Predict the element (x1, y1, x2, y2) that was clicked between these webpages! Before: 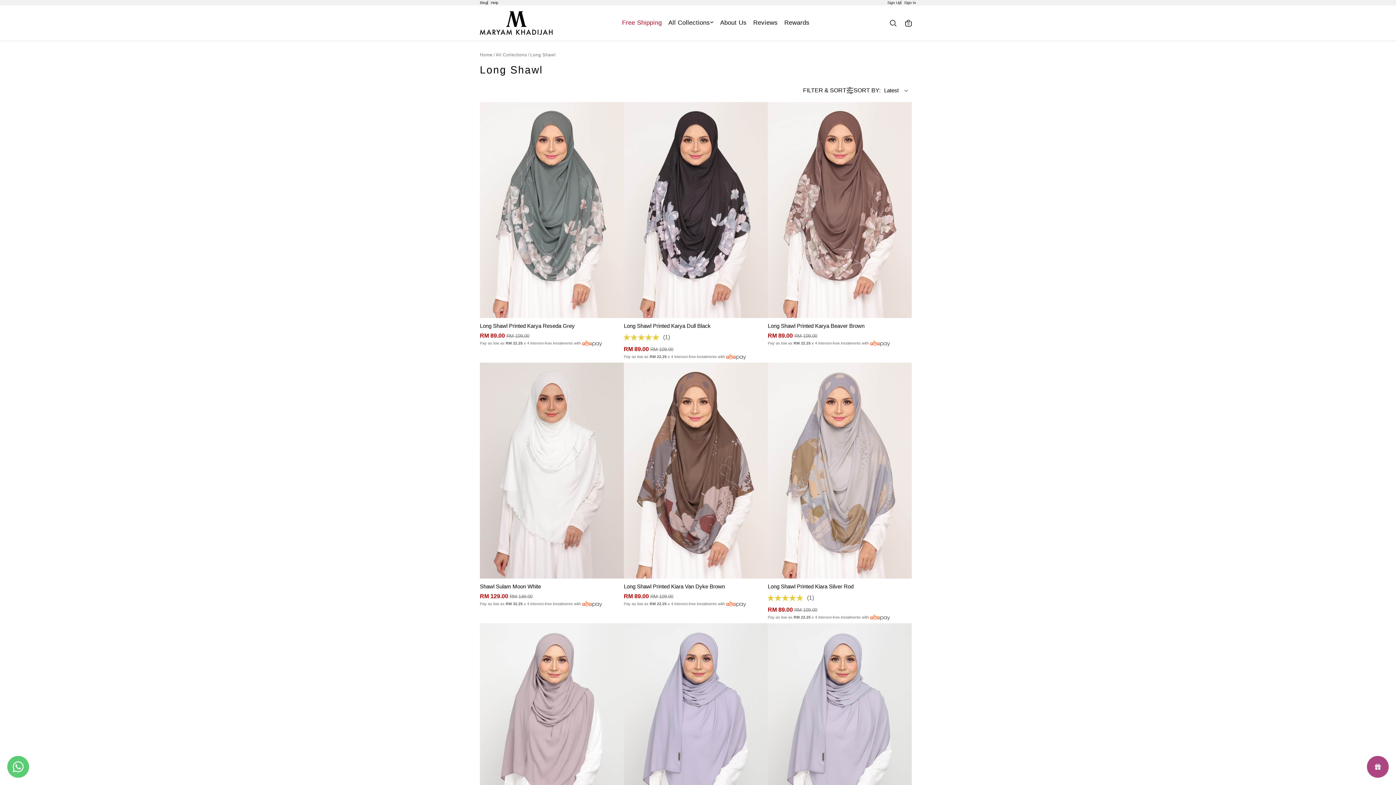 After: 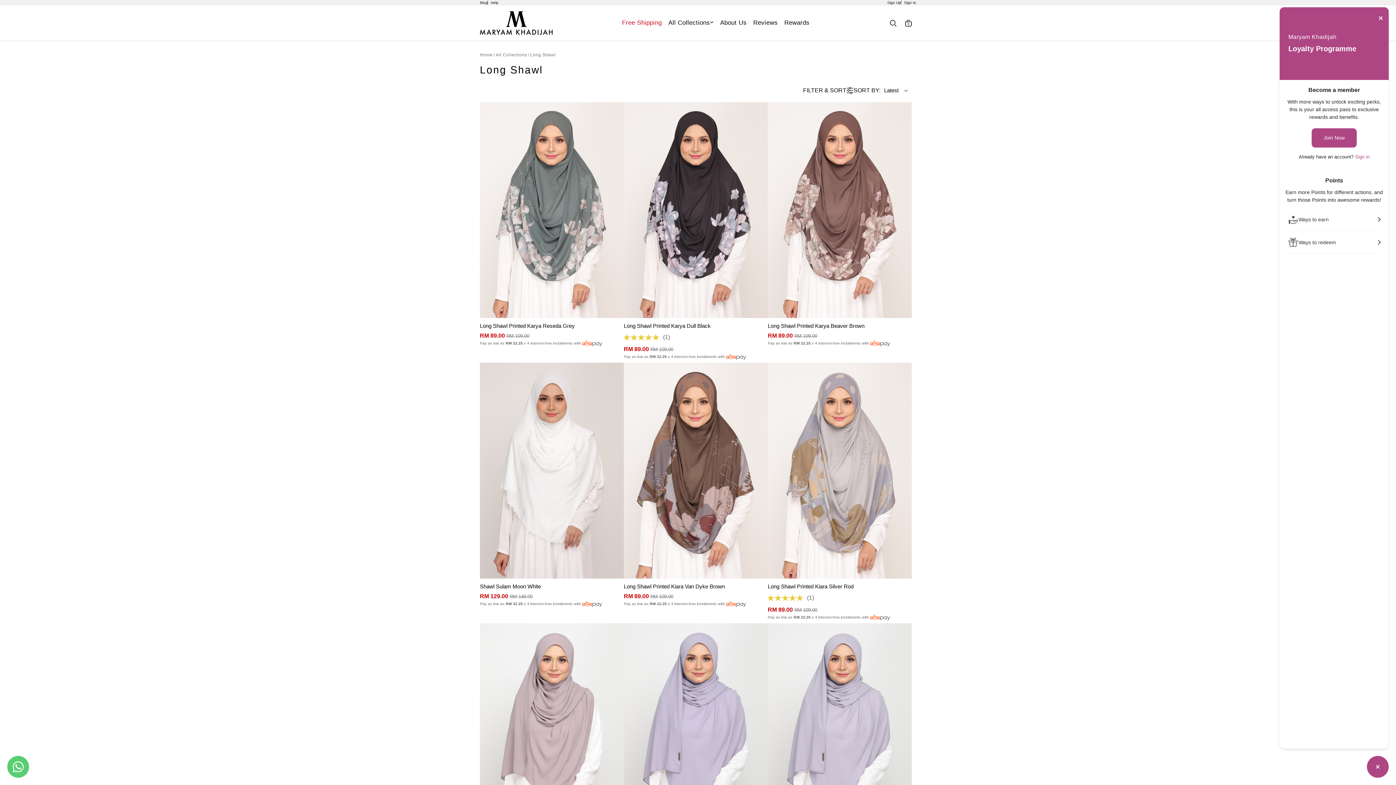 Action: bbox: (1367, 756, 1389, 778)